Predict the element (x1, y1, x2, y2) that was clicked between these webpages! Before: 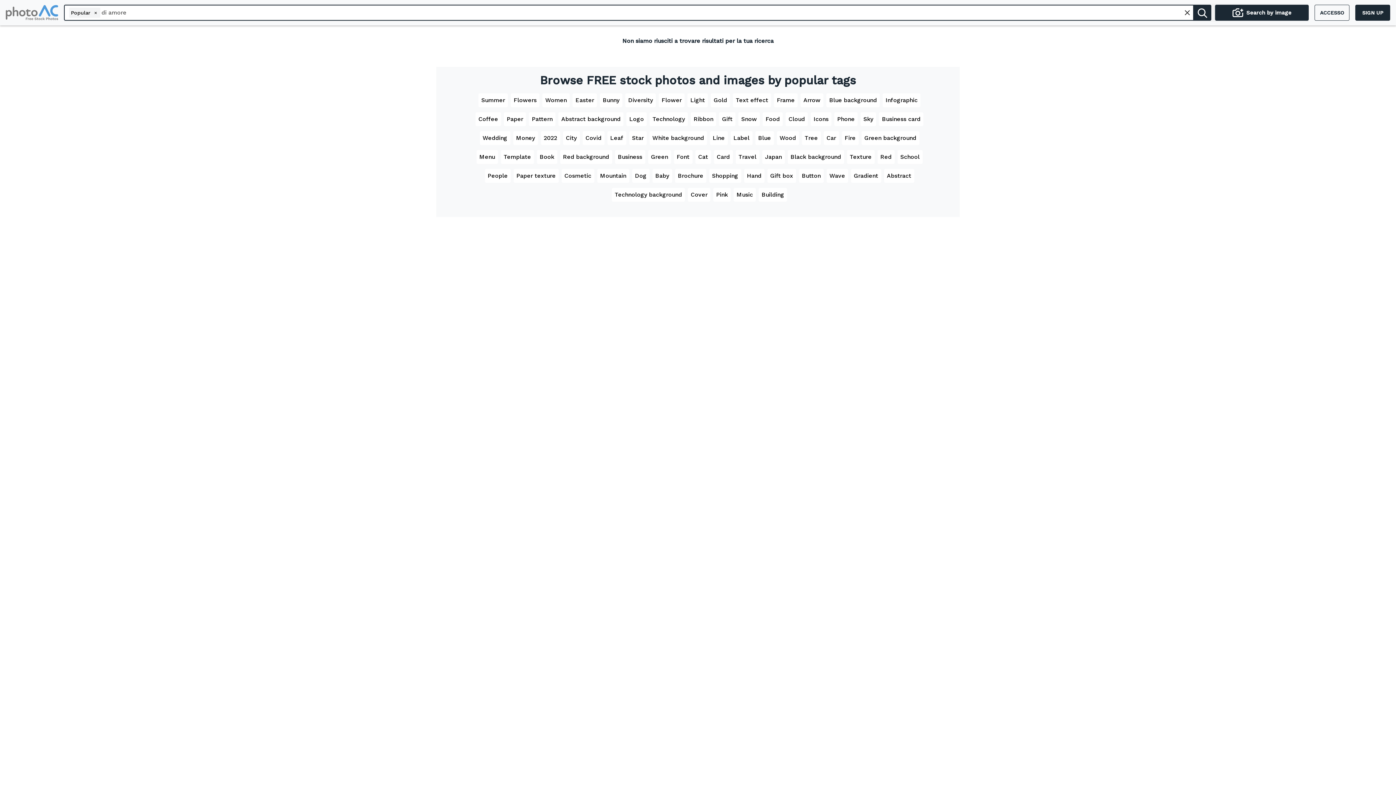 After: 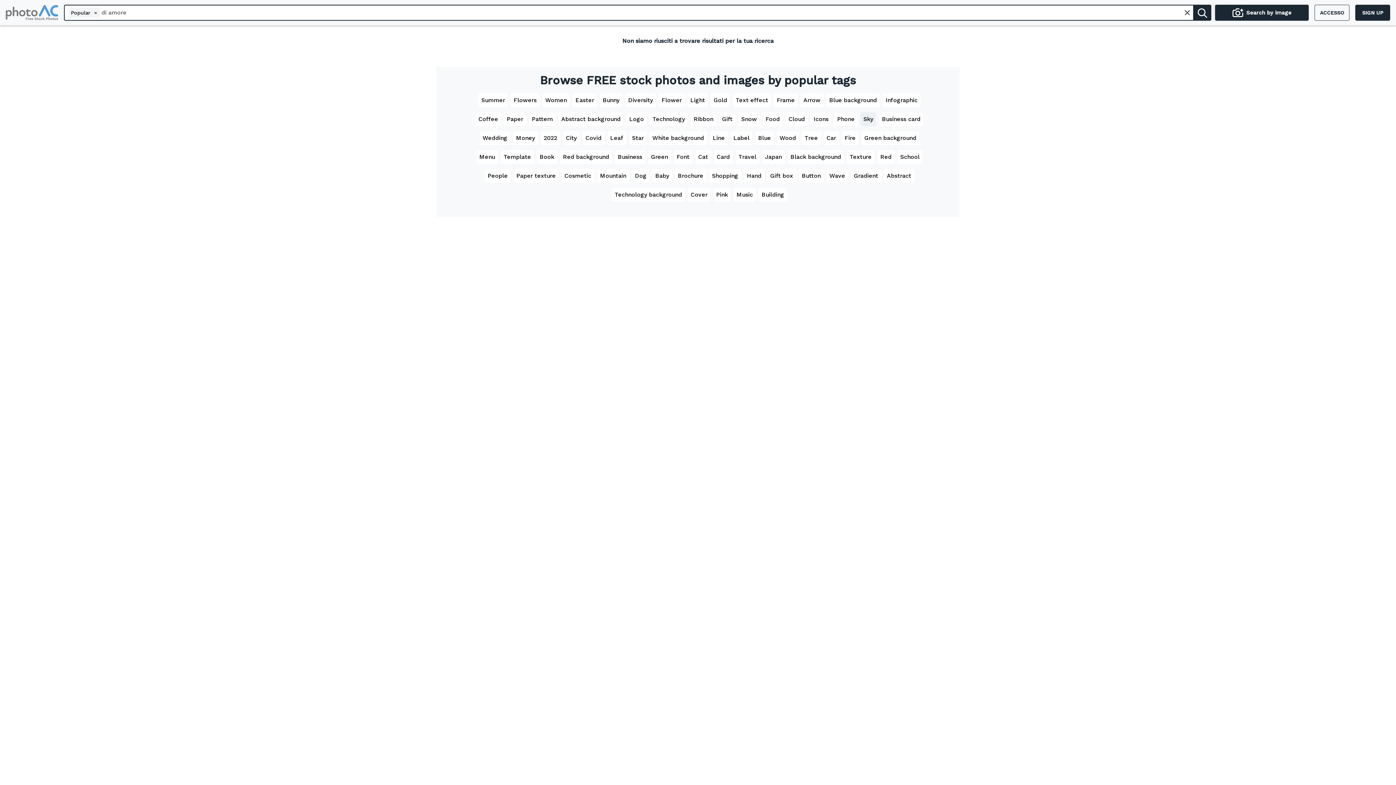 Action: bbox: (860, 112, 876, 128) label: Sky